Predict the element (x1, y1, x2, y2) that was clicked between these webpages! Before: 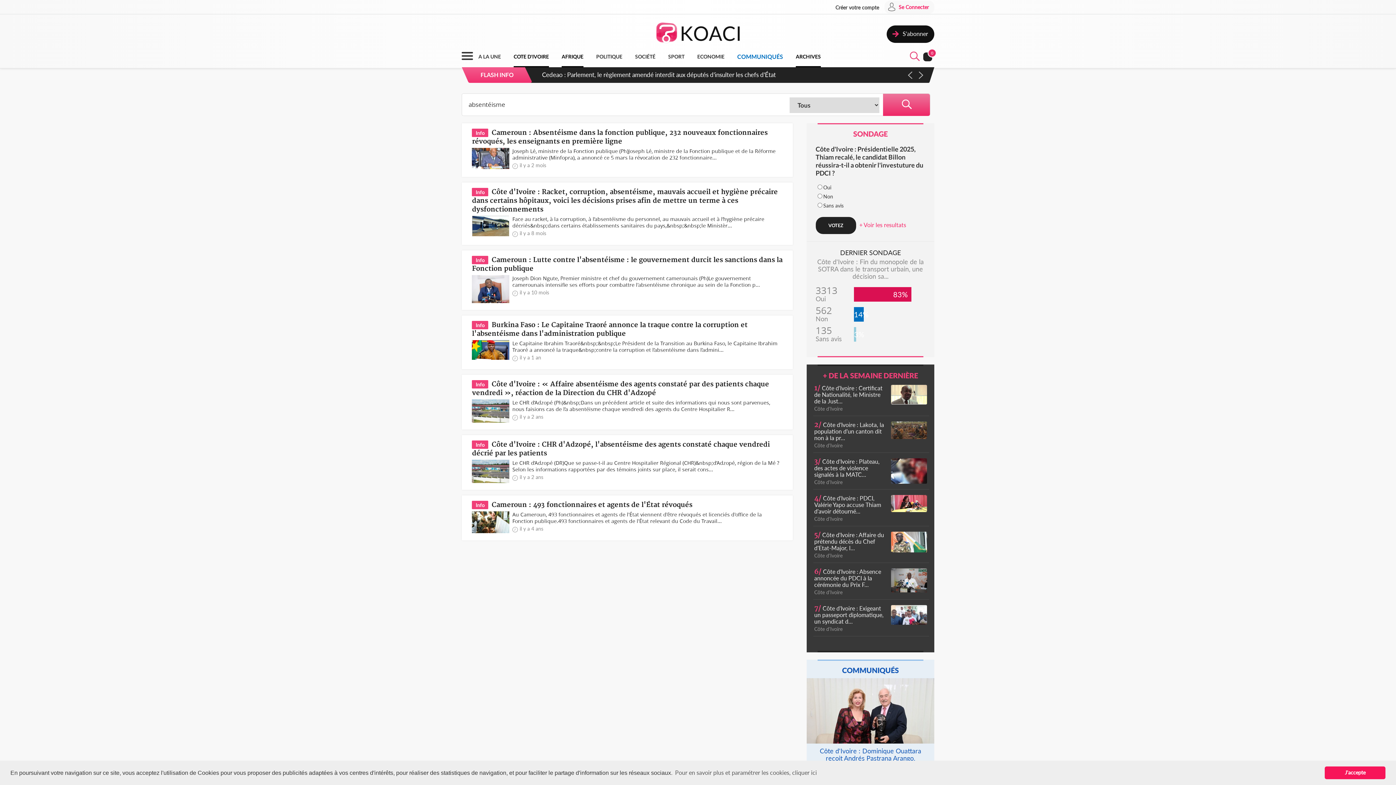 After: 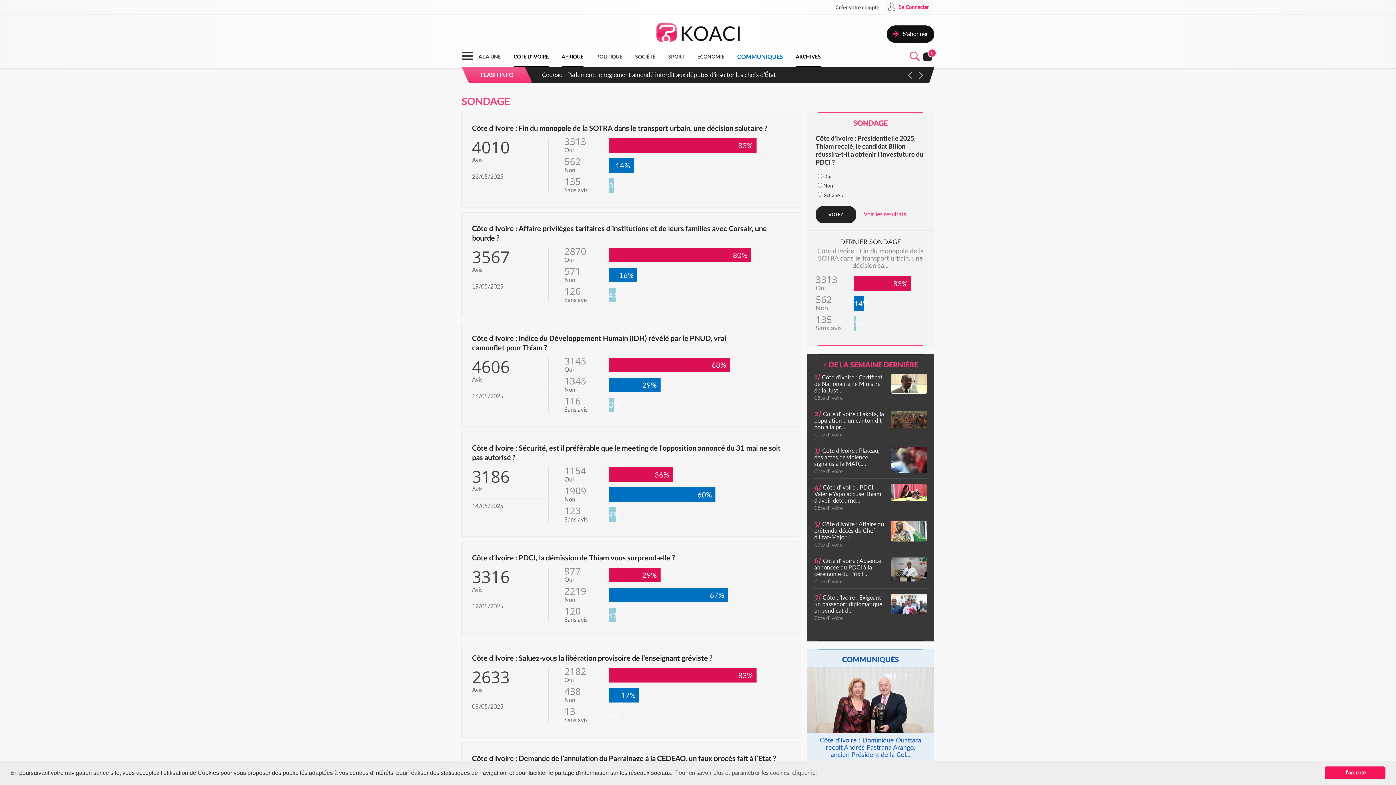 Action: bbox: (806, 129, 934, 137) label: SONDAGE